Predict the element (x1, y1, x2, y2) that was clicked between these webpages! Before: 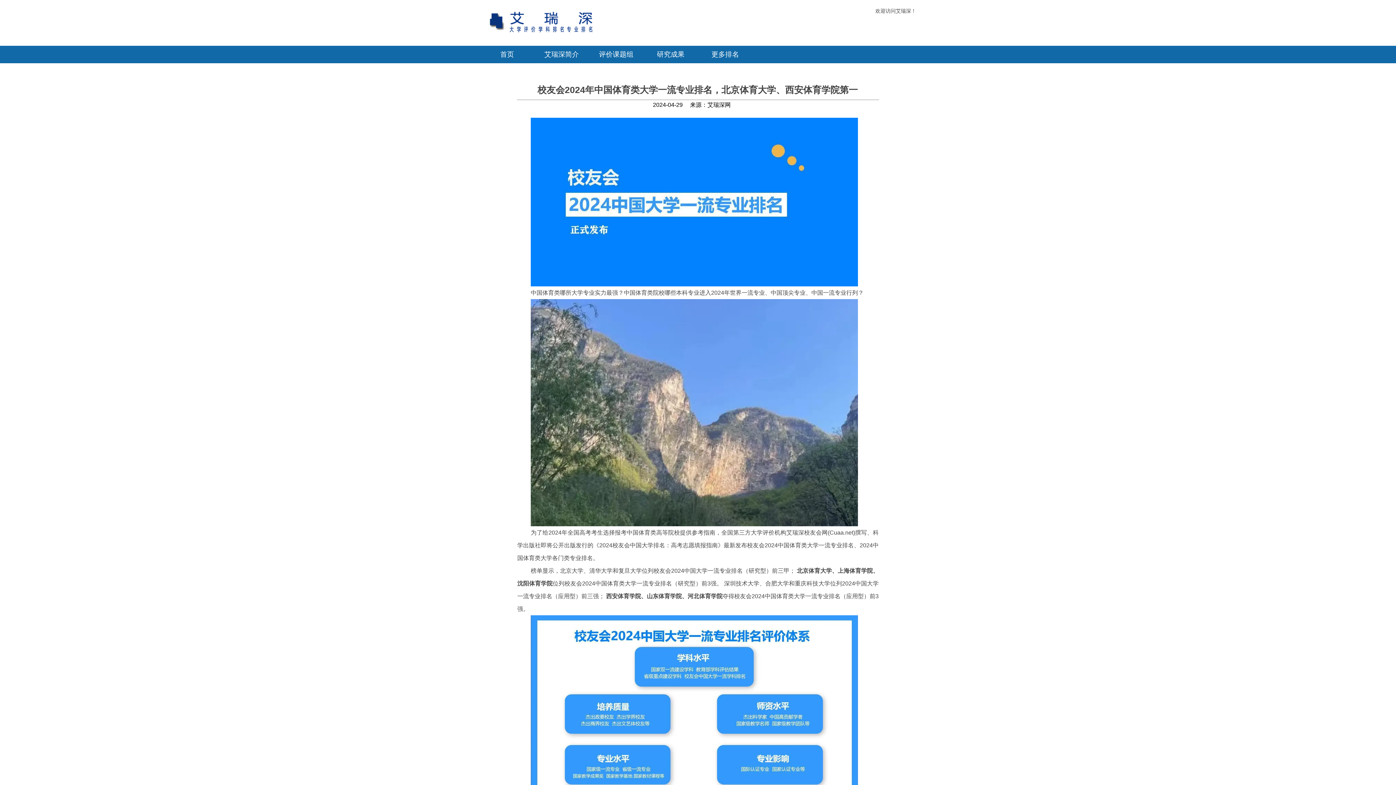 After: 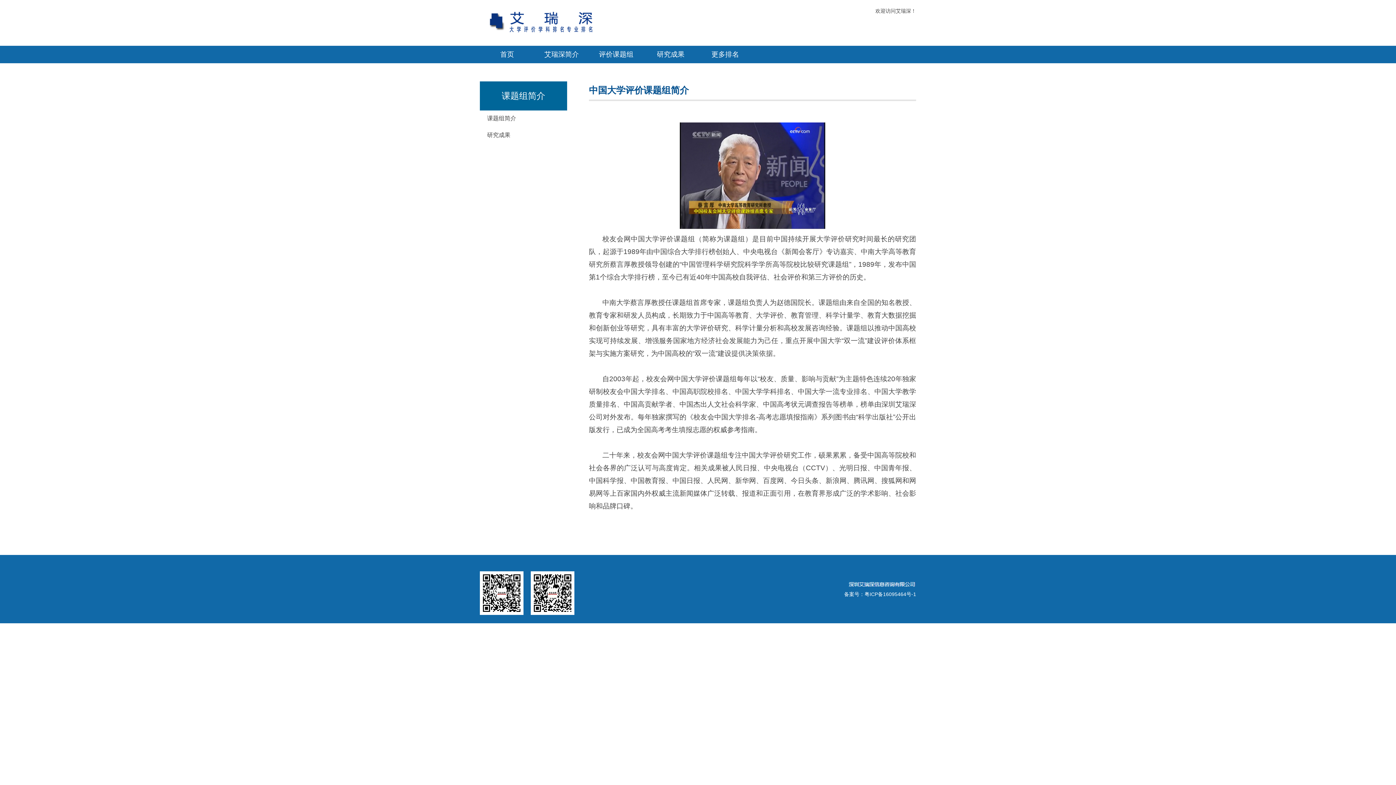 Action: label: 评价课题组 bbox: (589, 45, 643, 63)